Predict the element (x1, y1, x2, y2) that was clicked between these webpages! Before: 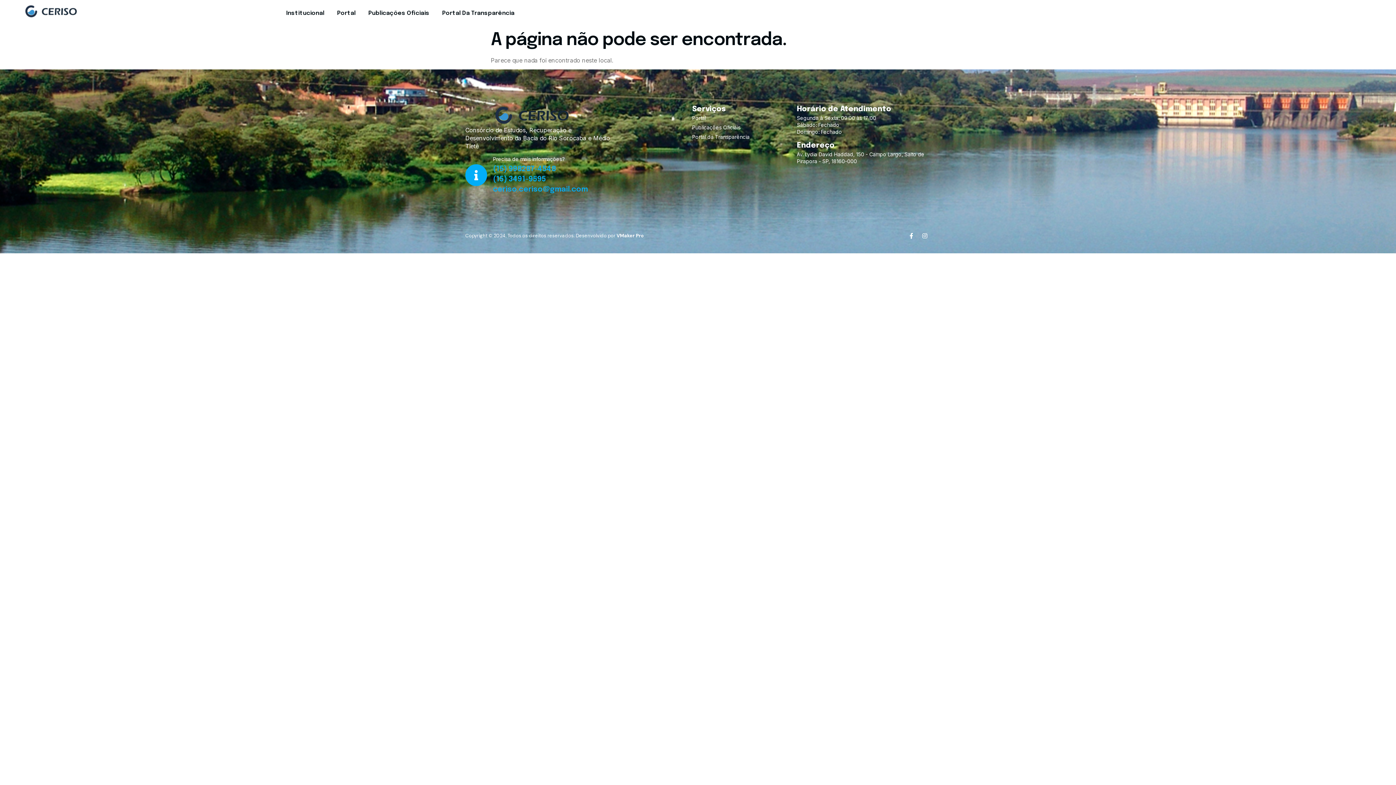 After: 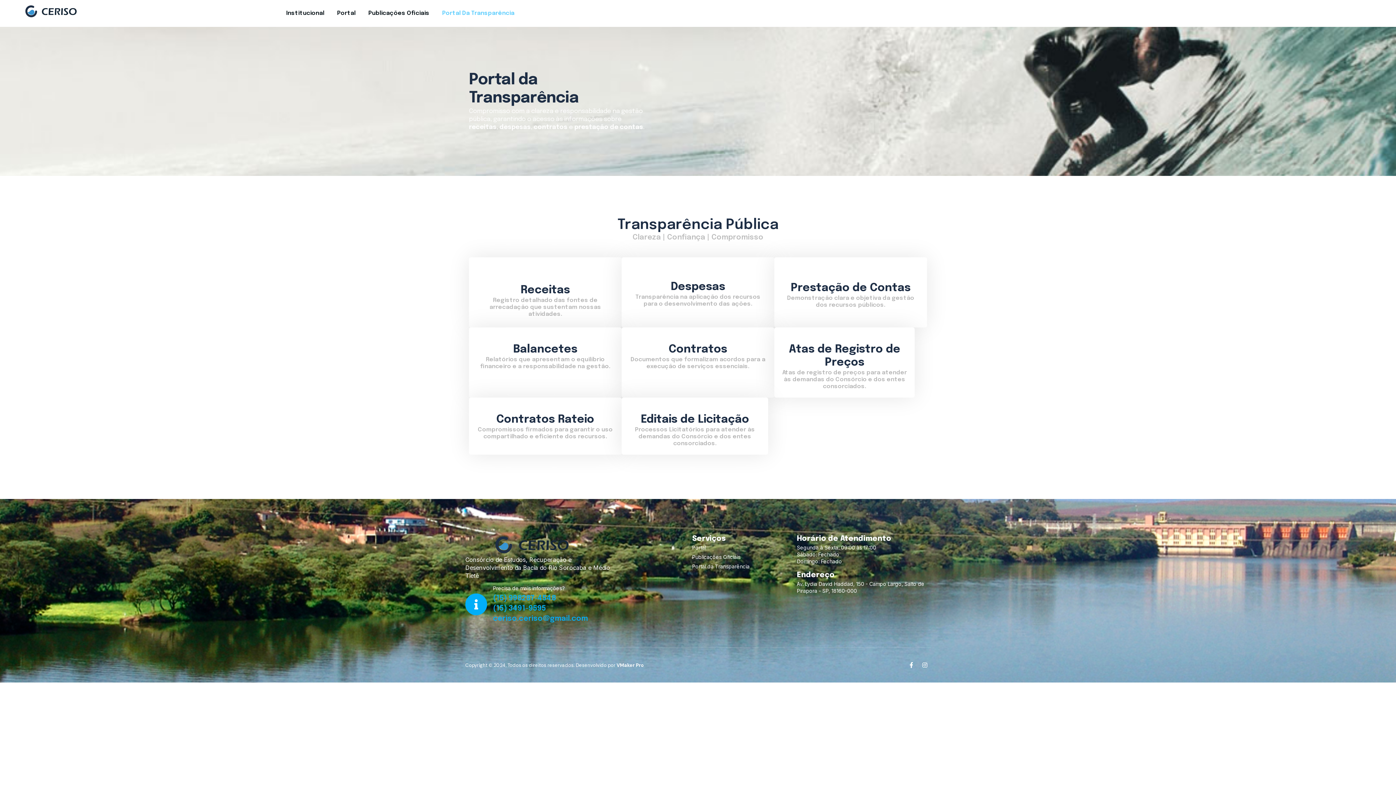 Action: label: Portal da Transparência bbox: (692, 133, 750, 140)